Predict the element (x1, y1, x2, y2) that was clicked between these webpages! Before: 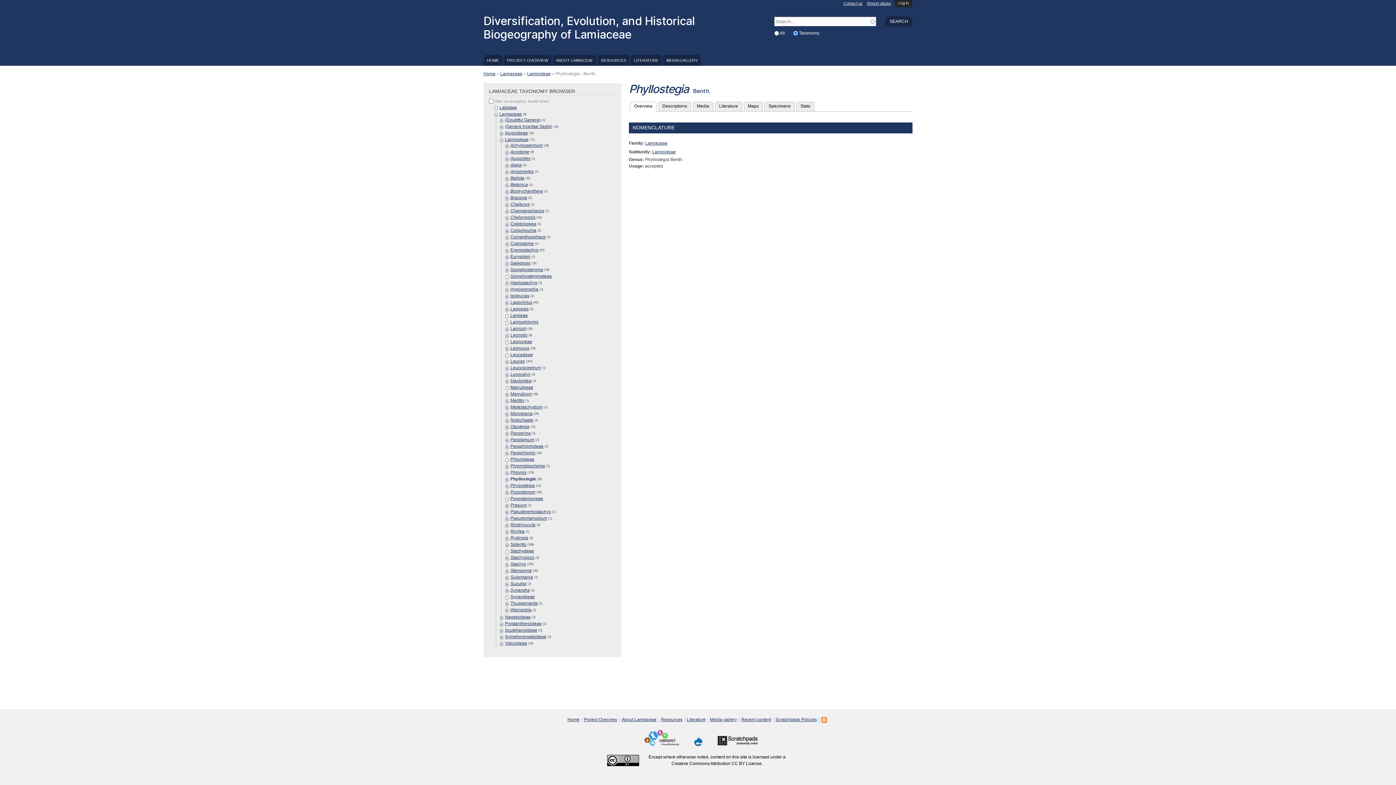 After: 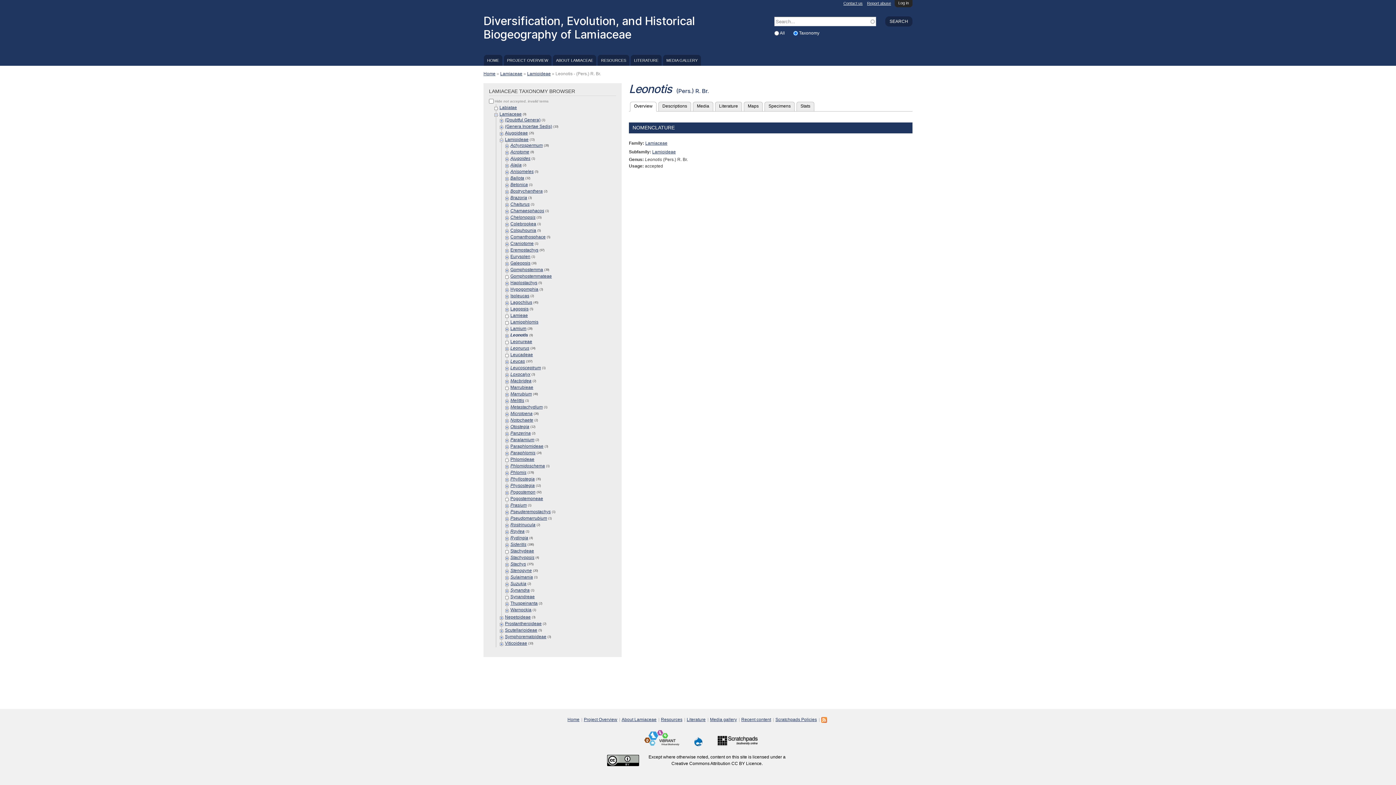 Action: bbox: (510, 332, 527, 337) label: Leonotis